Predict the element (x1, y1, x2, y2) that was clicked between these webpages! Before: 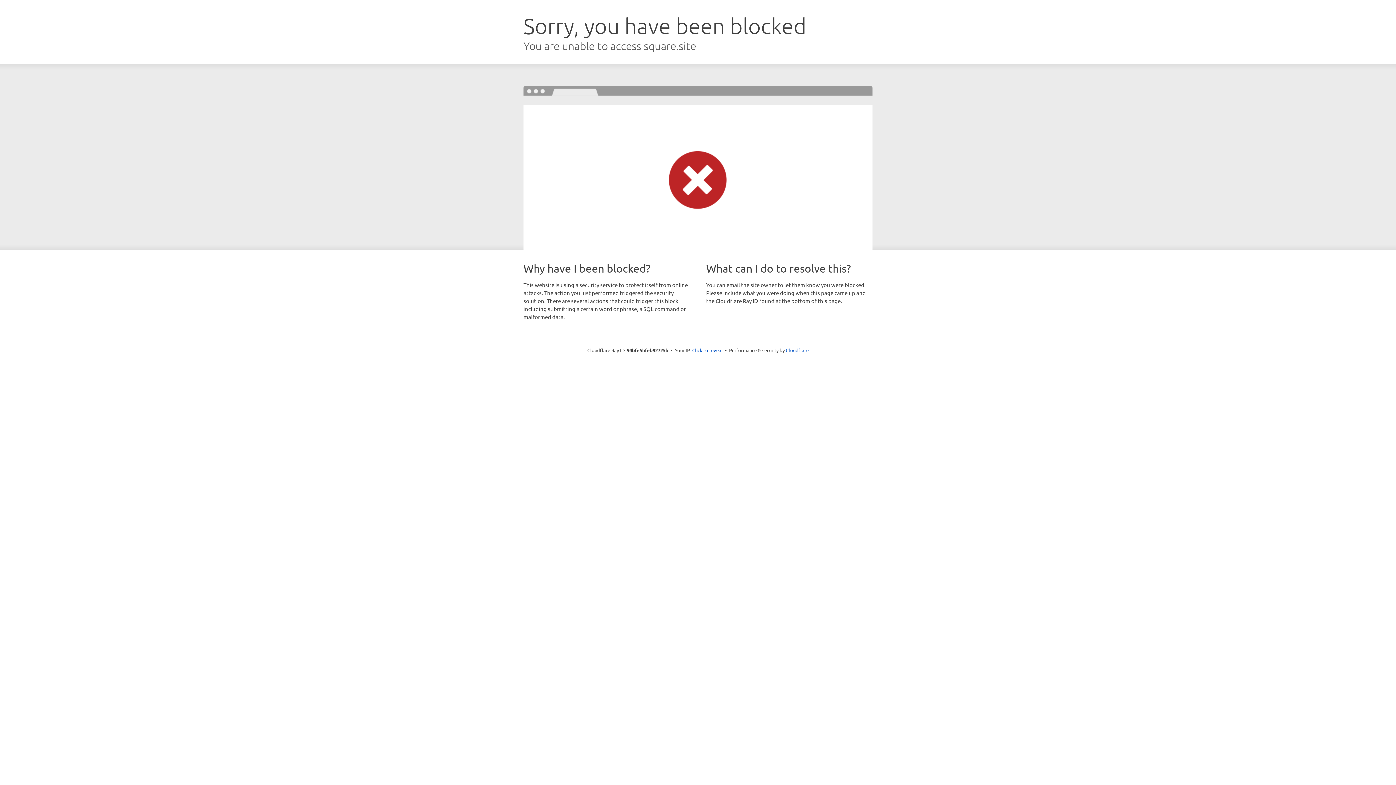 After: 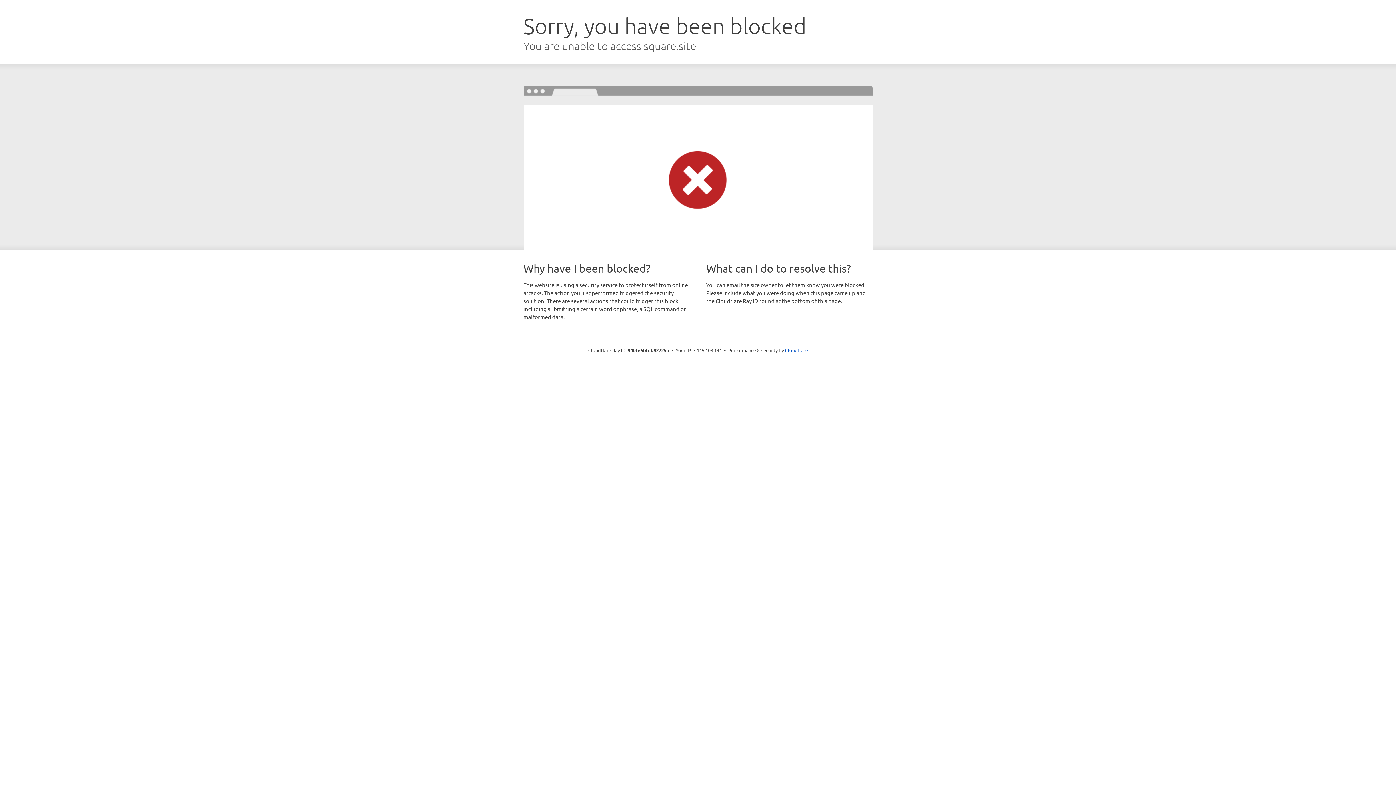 Action: bbox: (692, 346, 722, 353) label: Click to reveal